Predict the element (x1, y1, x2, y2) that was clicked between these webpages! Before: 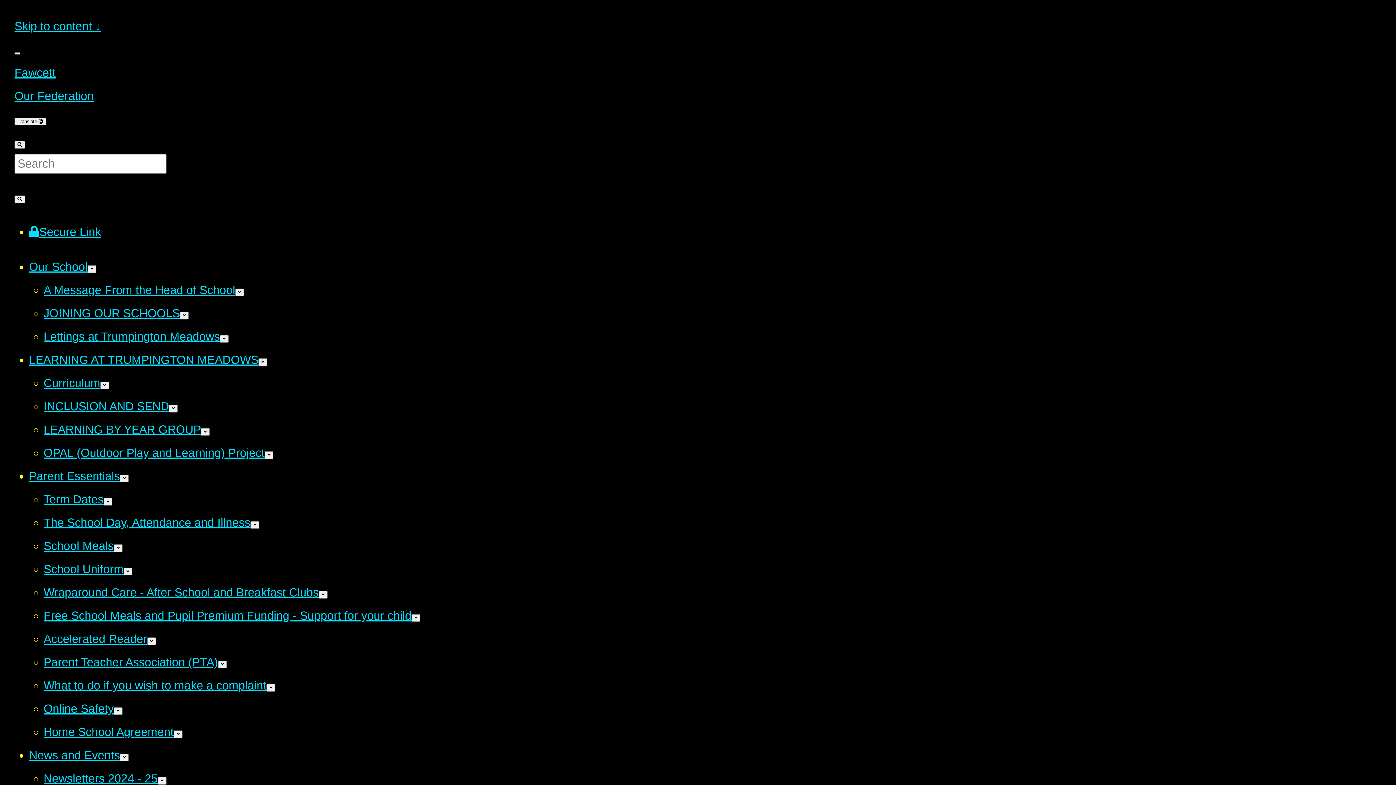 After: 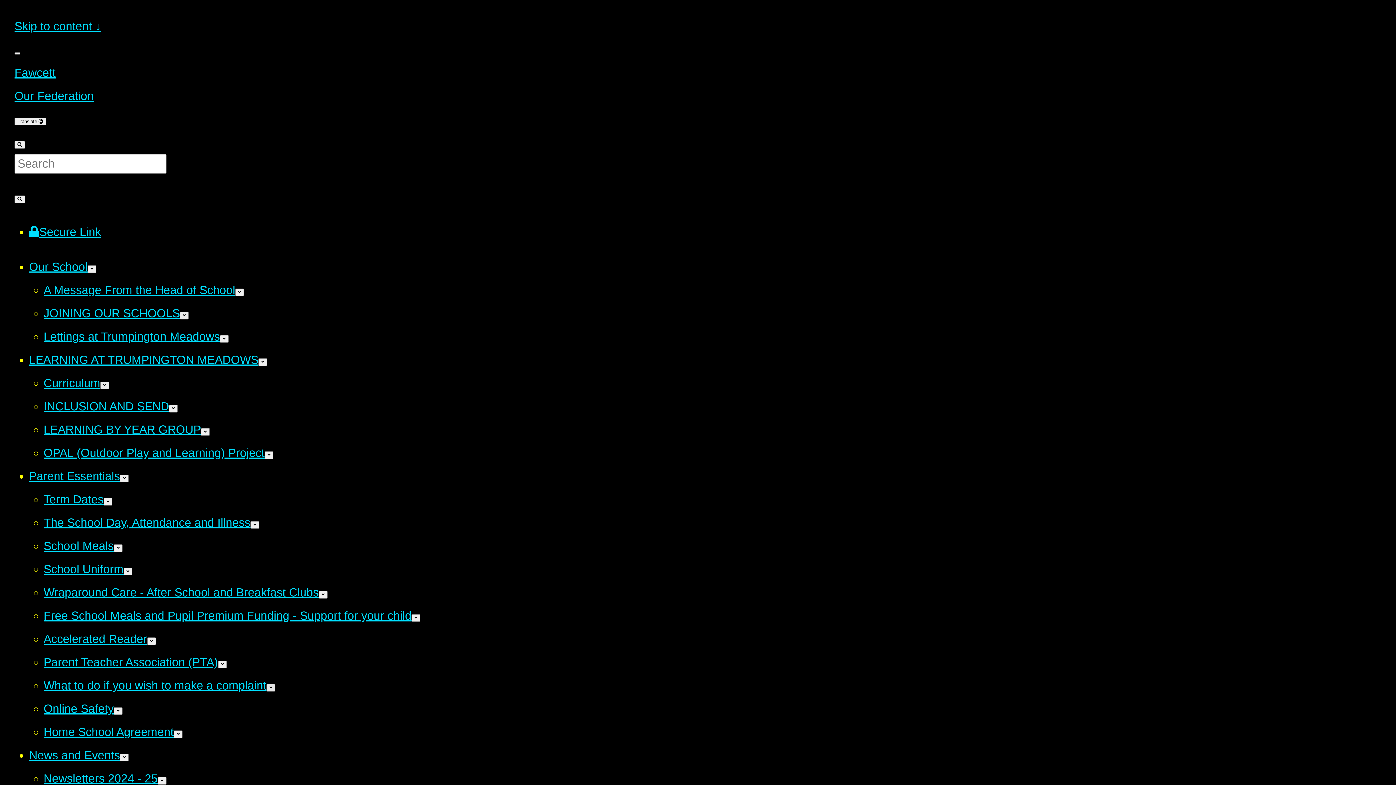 Action: bbox: (266, 684, 275, 691)